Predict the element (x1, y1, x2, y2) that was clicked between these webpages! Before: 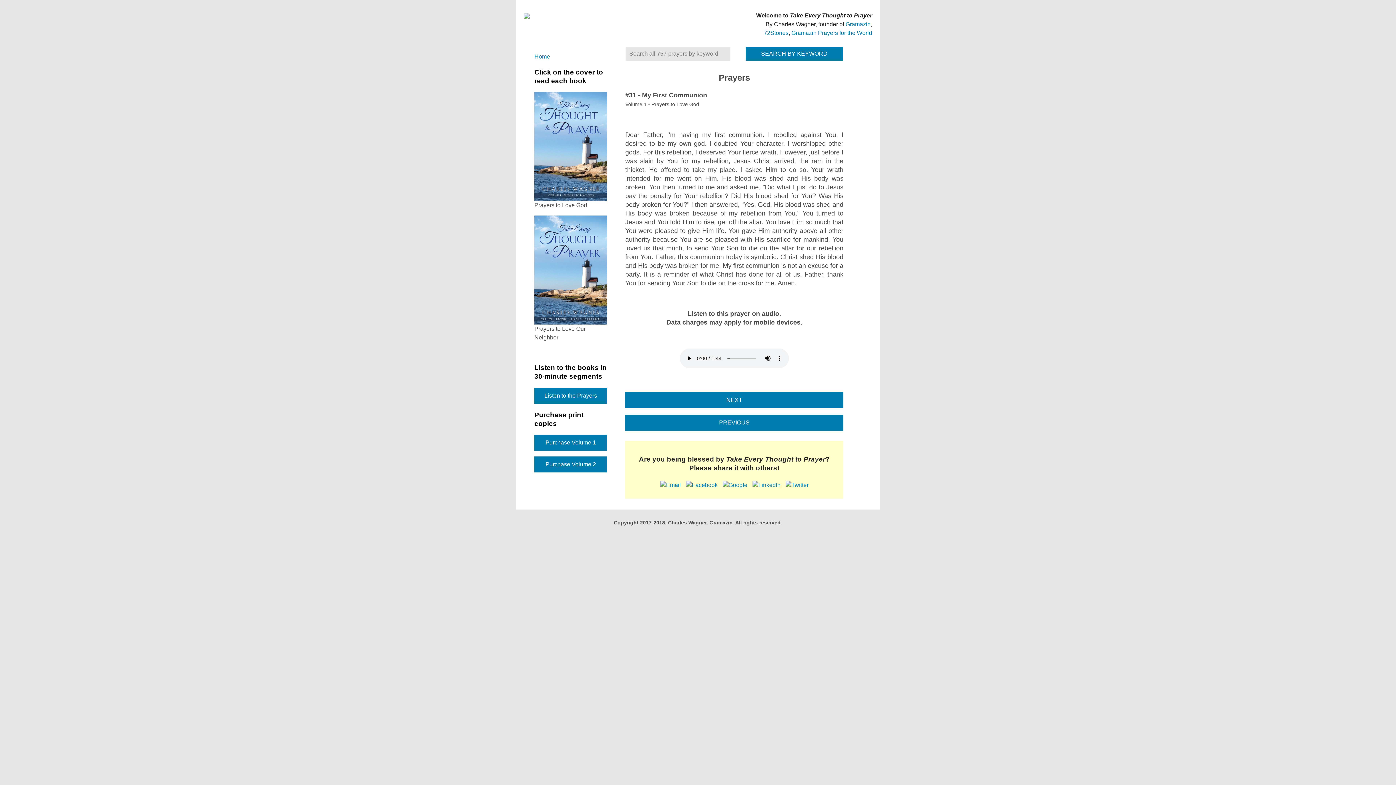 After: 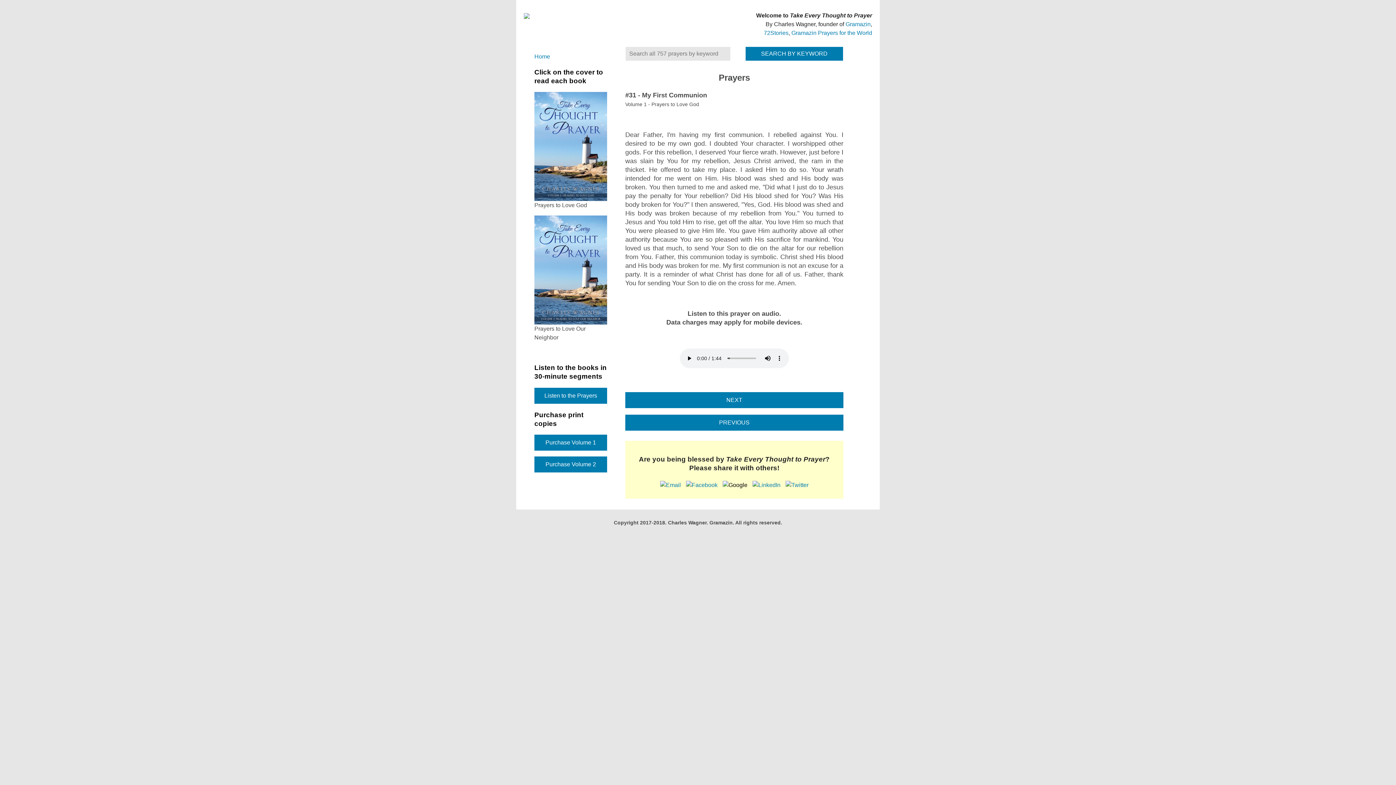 Action: bbox: (721, 482, 750, 488) label:  